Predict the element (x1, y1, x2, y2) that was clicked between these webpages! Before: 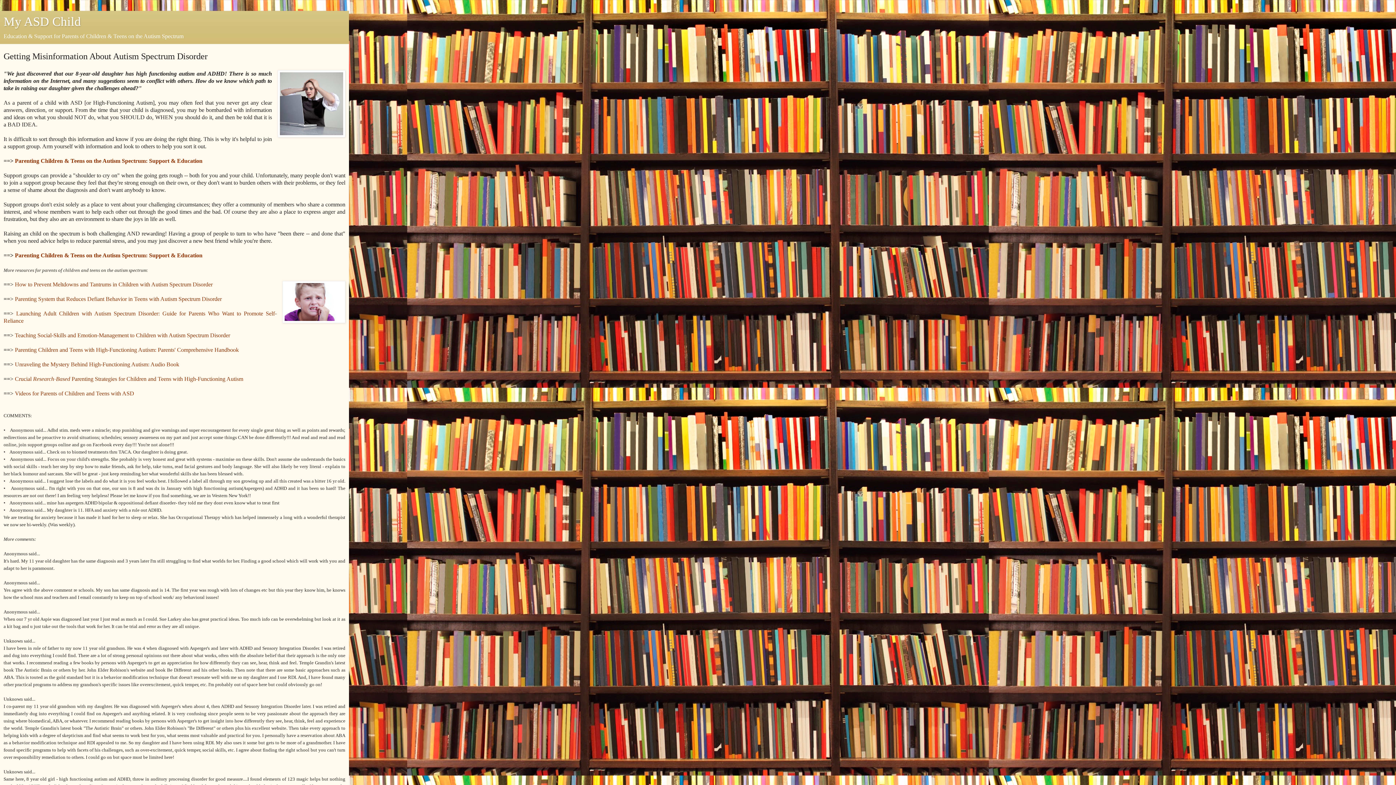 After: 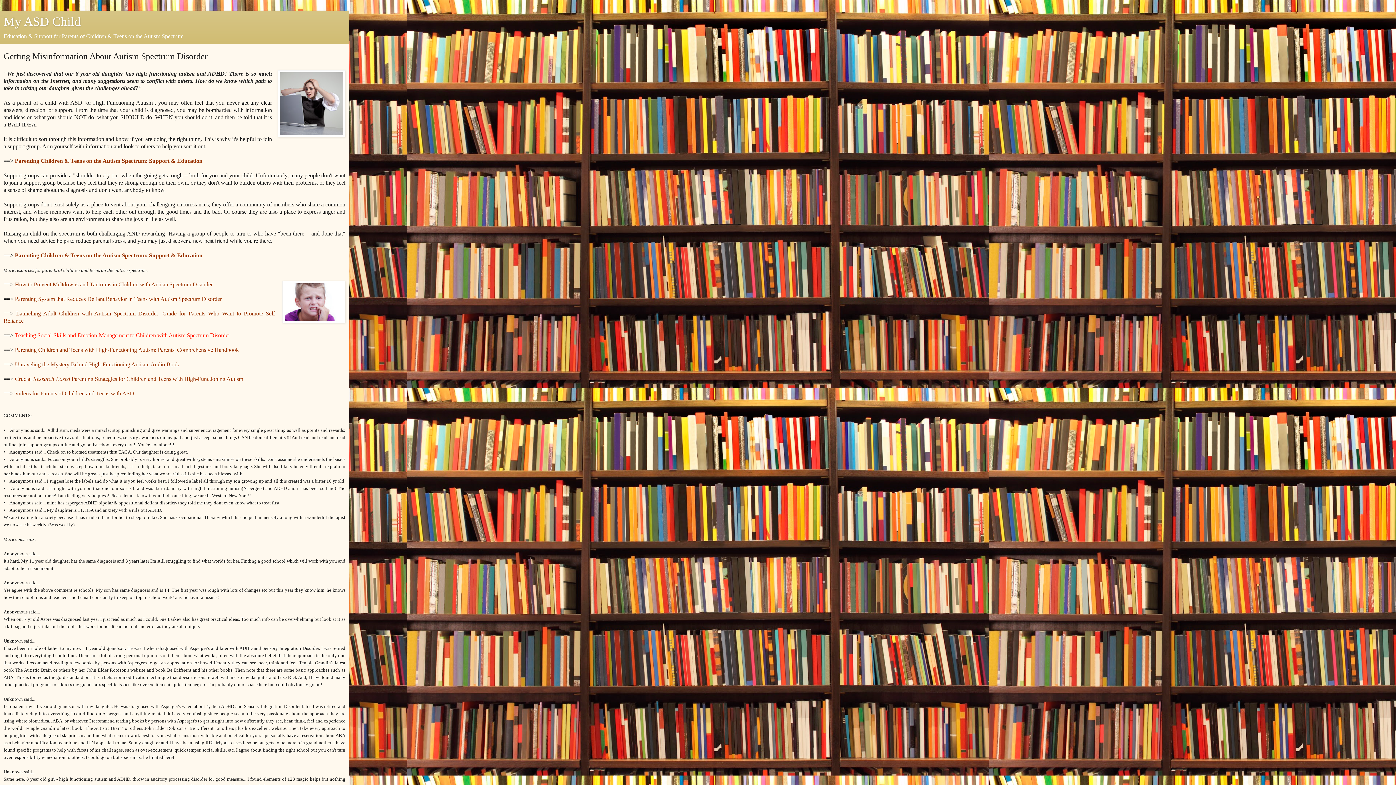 Action: label: Teaching Social-Skills and Emotion-Management to Children with Autism Spectrum Disorder bbox: (14, 332, 230, 338)